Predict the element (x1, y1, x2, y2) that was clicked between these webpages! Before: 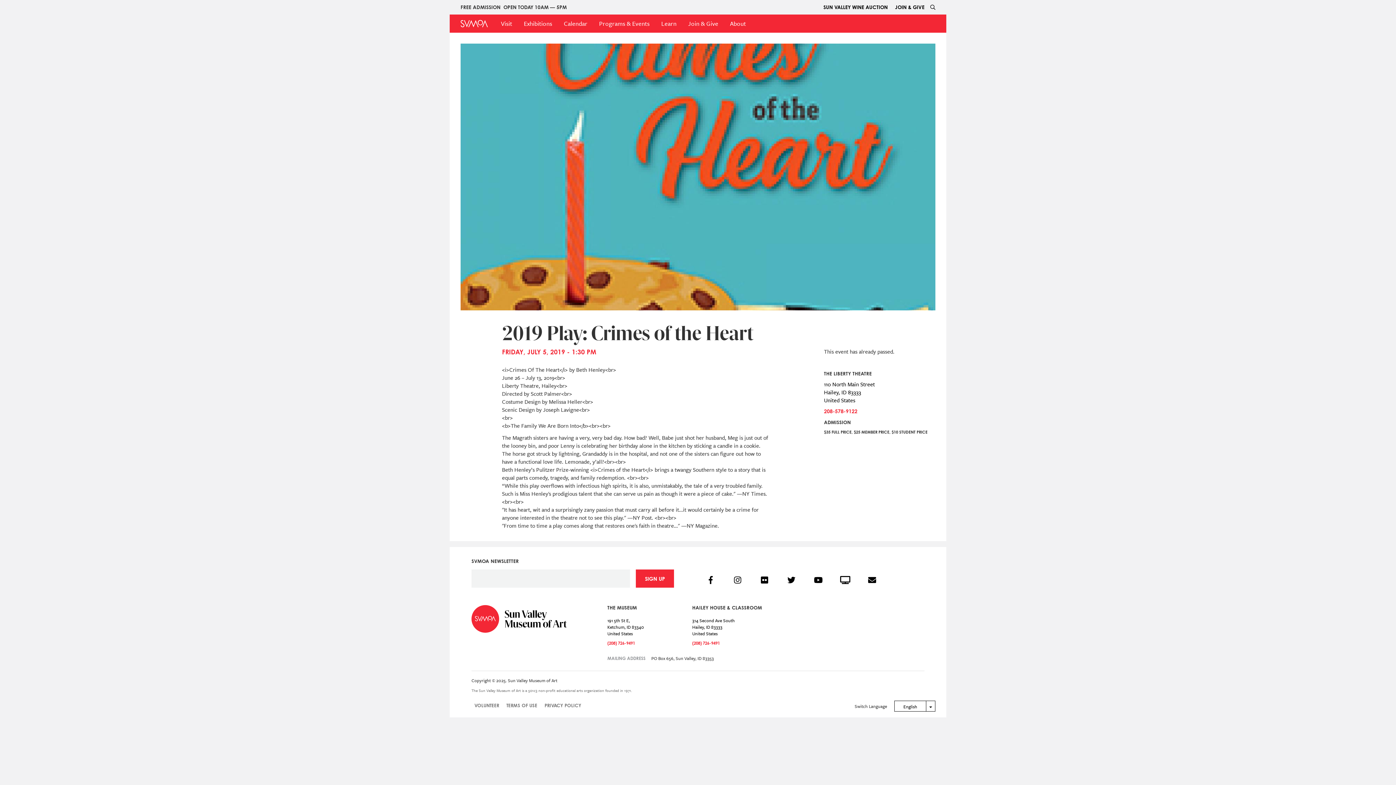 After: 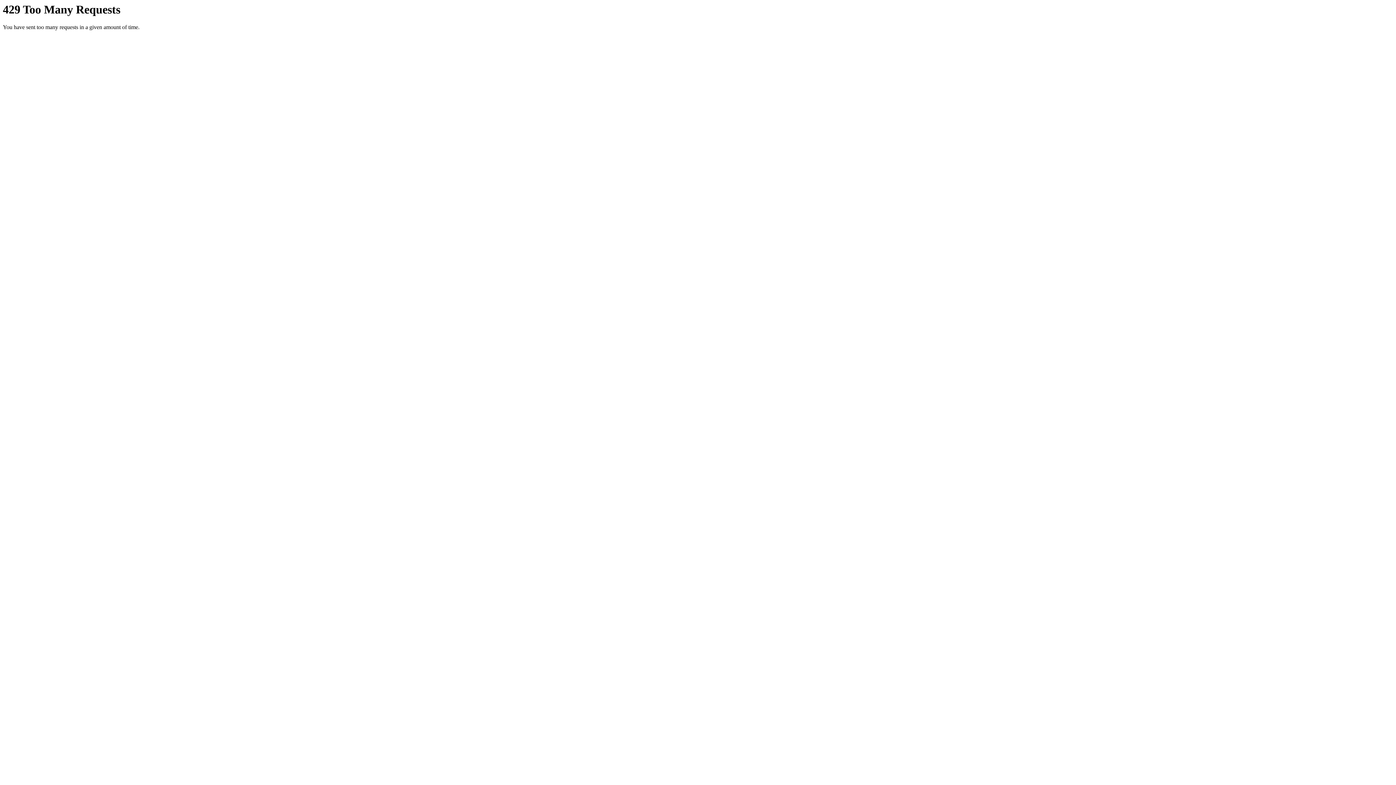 Action: bbox: (752, 575, 777, 585) label: Flickr